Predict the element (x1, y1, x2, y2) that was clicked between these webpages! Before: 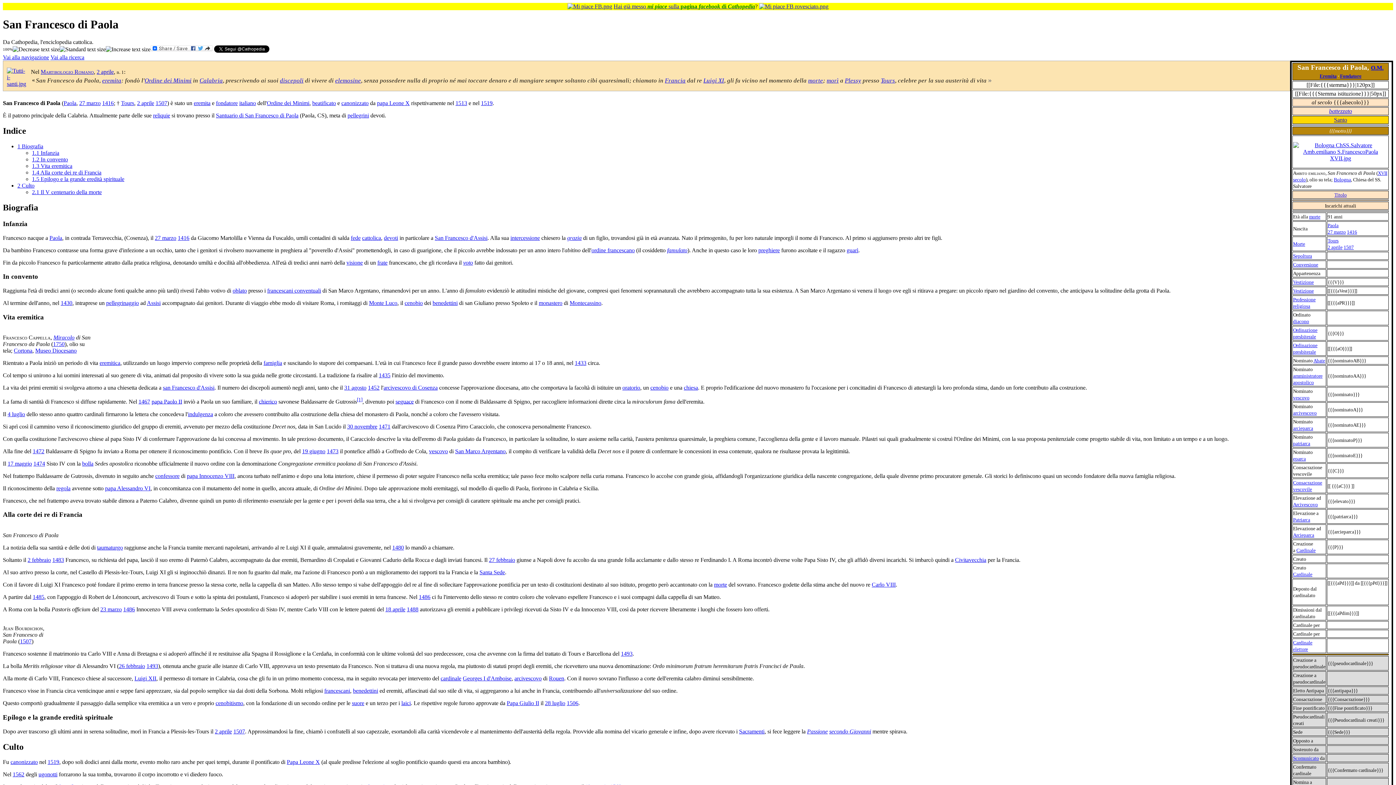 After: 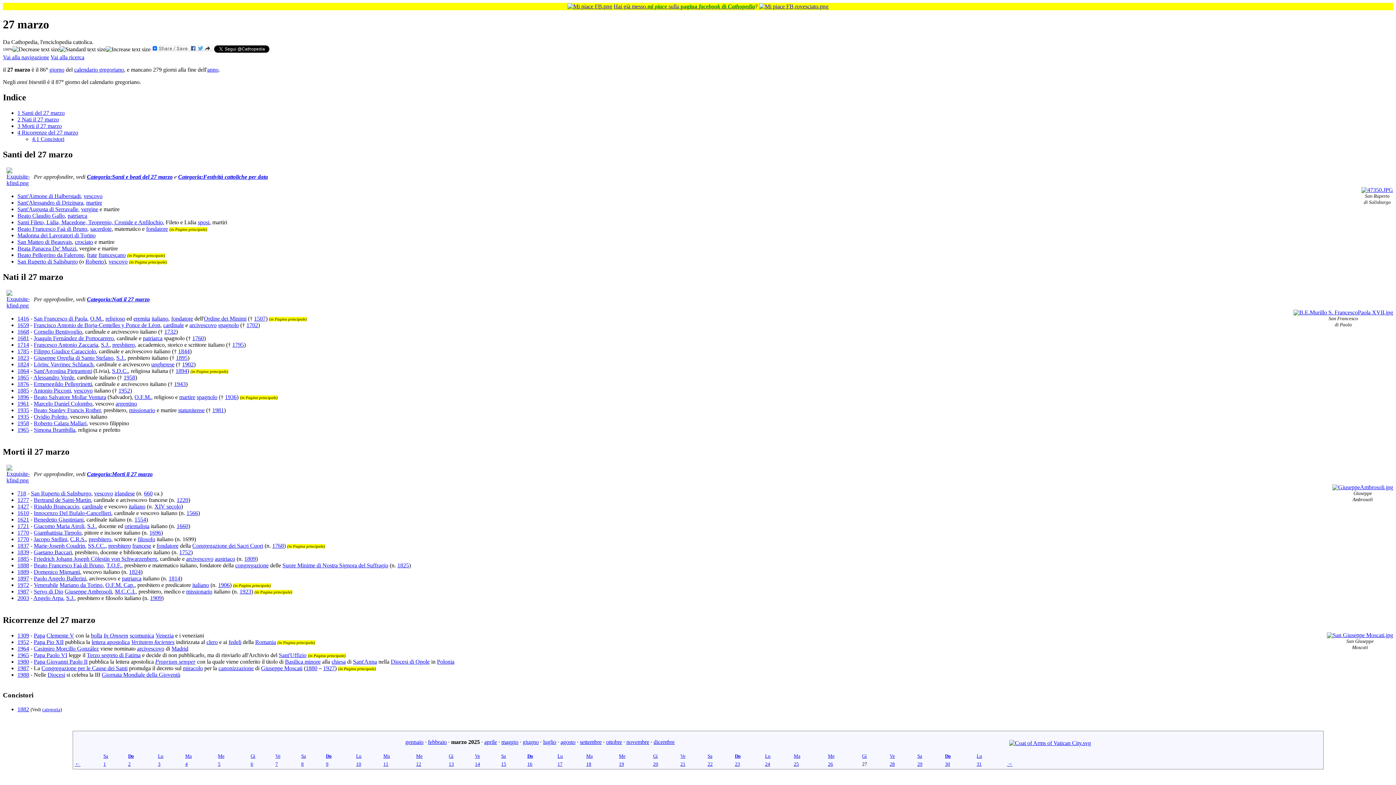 Action: bbox: (1328, 229, 1346, 235) label: 27 marzo